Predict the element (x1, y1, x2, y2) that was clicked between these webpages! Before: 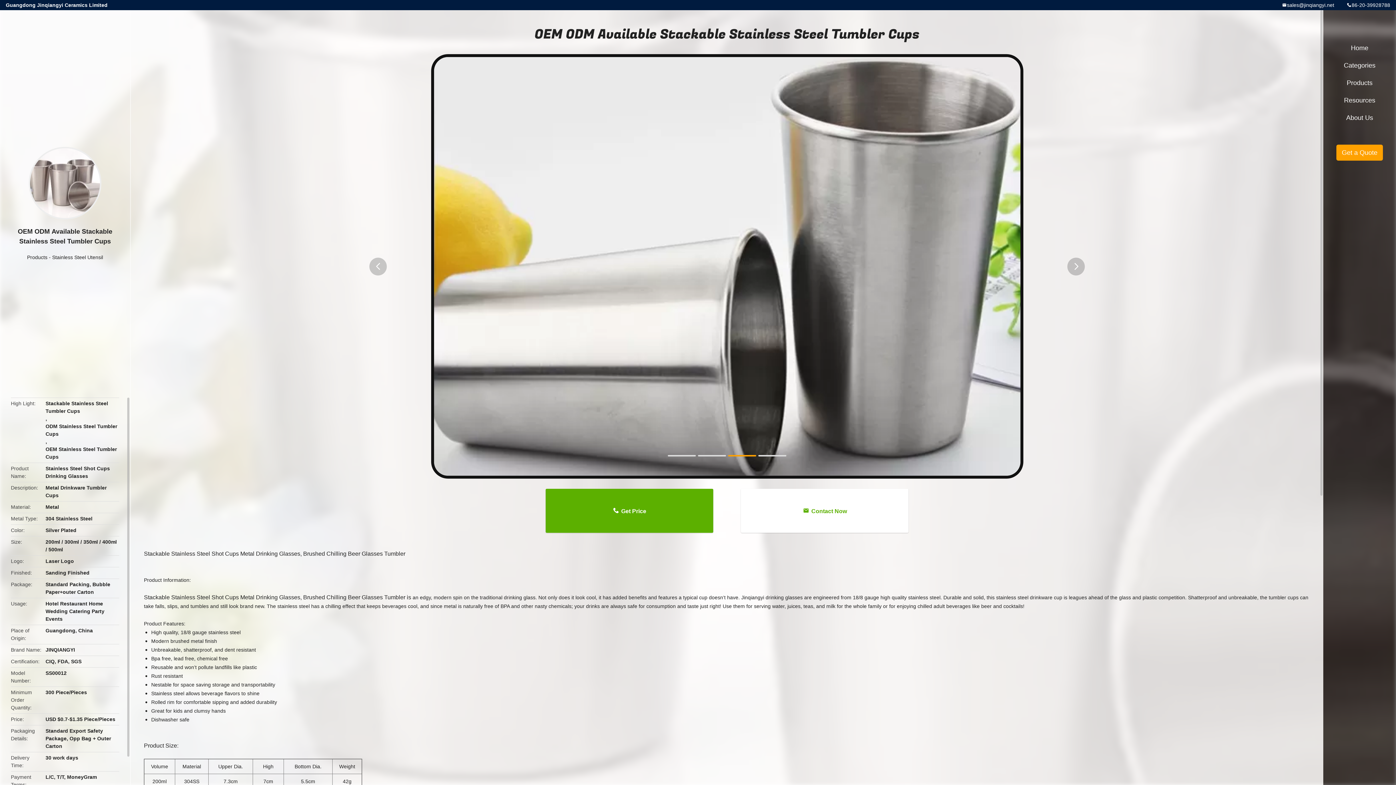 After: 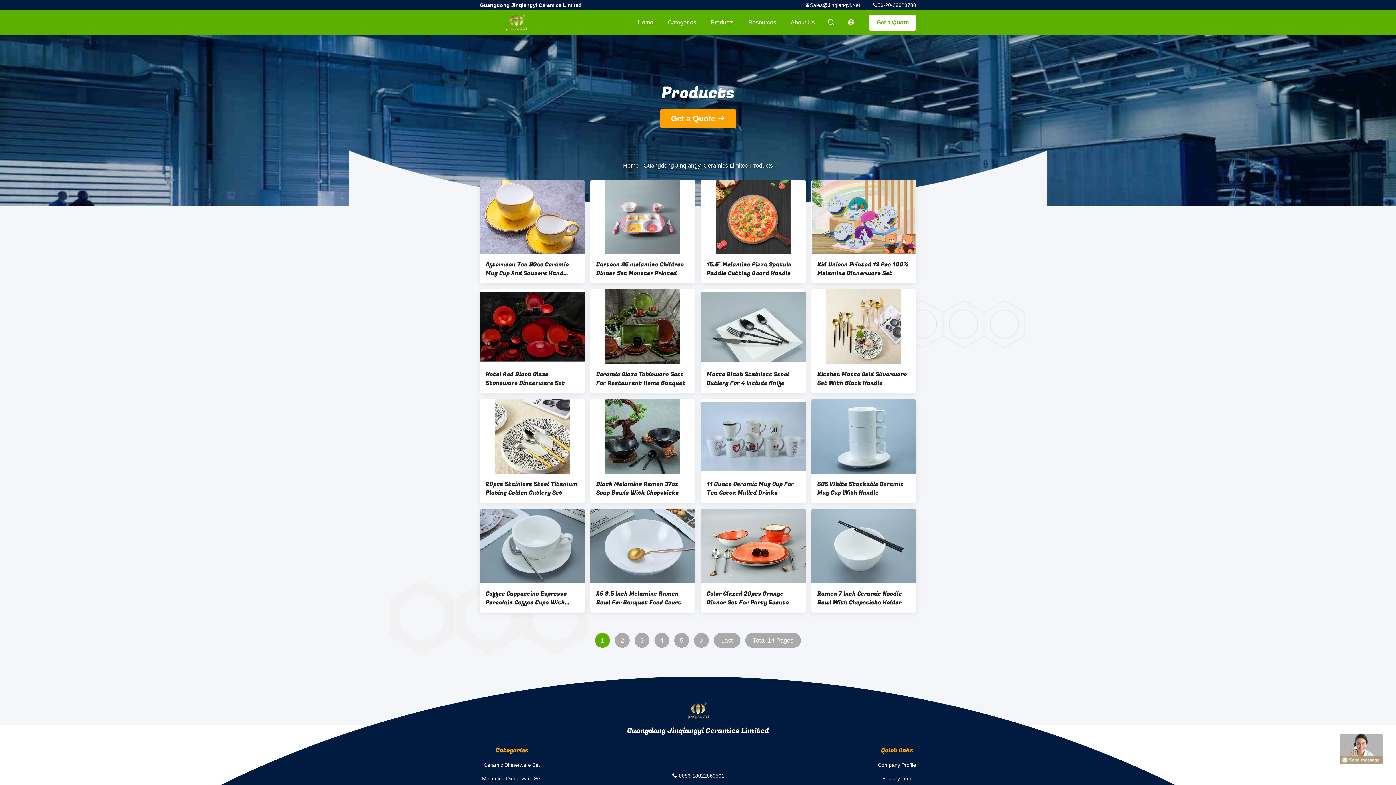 Action: label: Products bbox: (27, 254, 47, 260)